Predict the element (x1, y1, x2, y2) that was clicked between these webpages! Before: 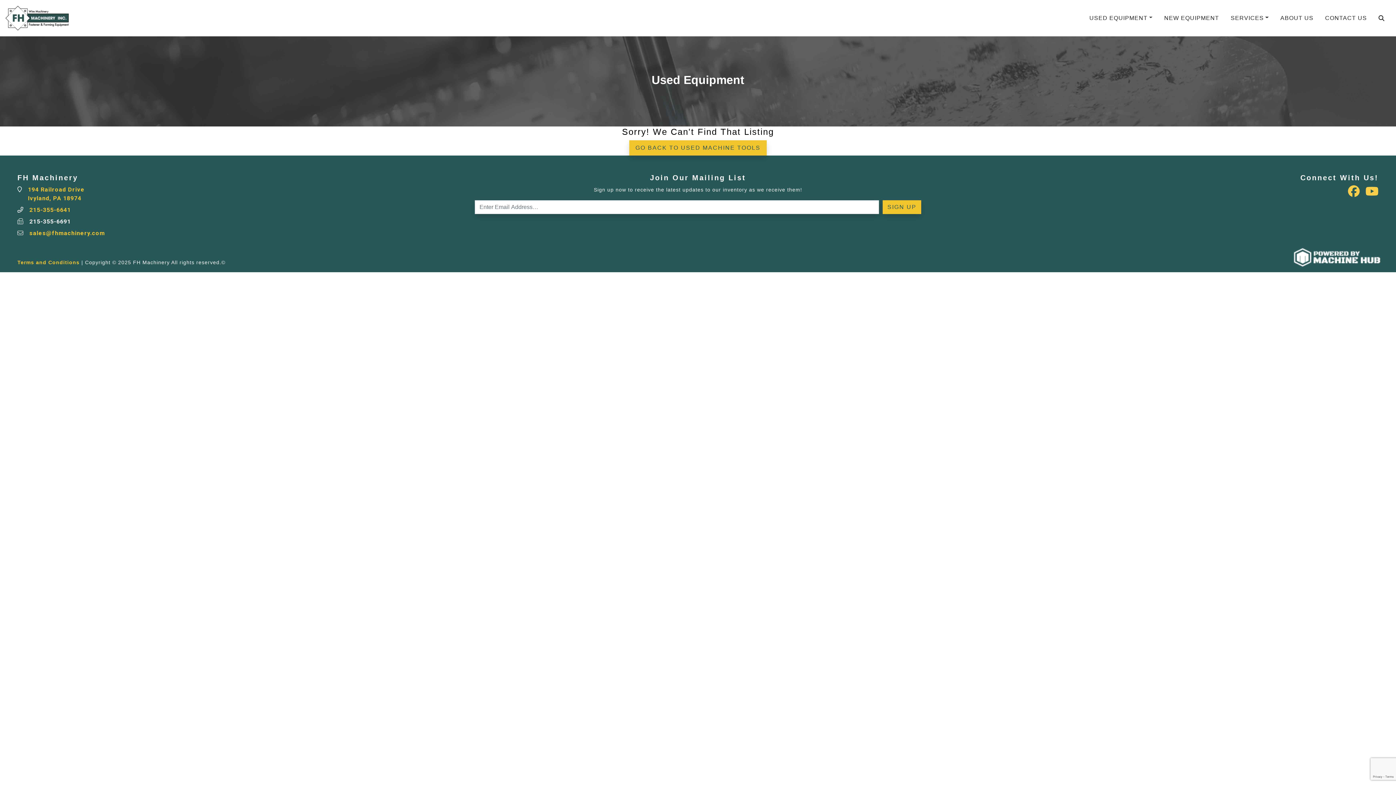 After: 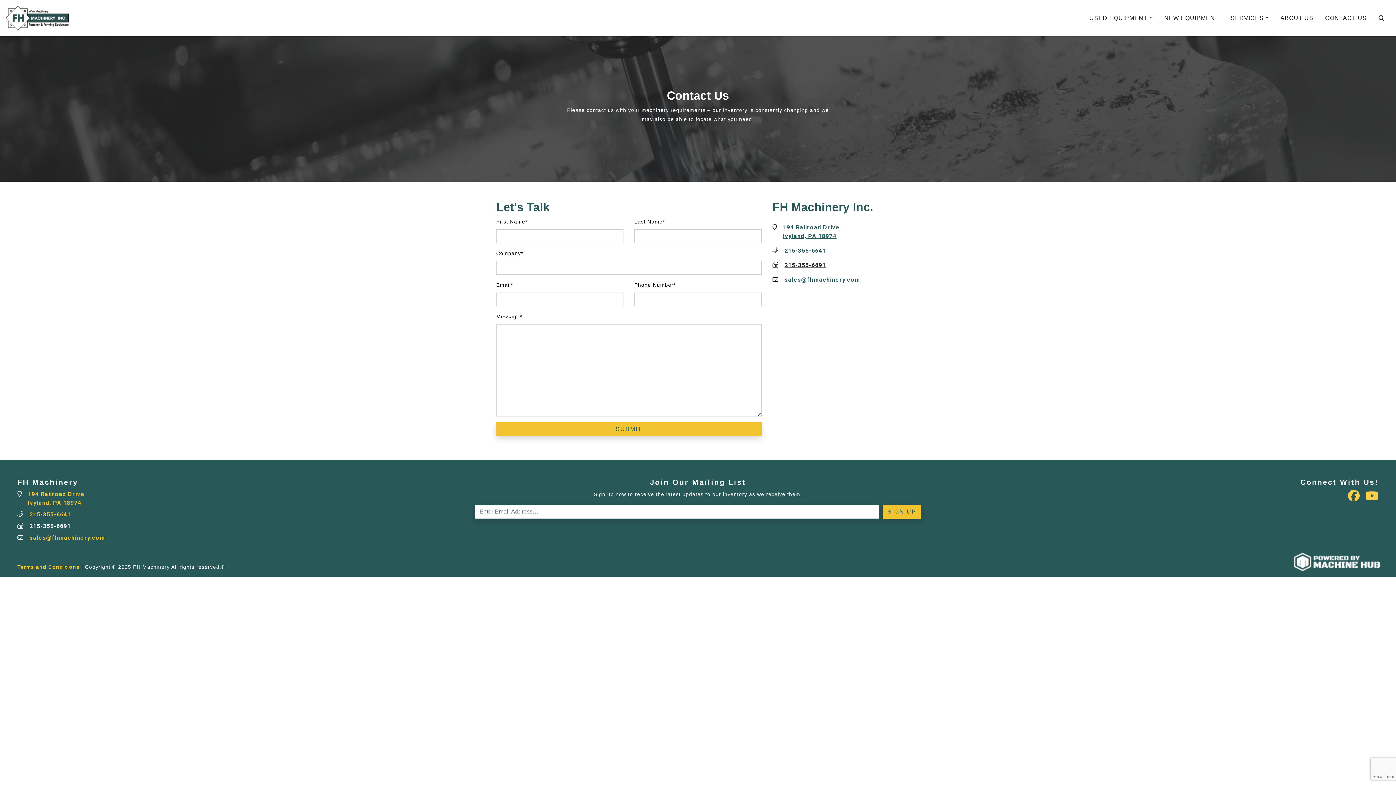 Action: bbox: (1319, 12, 1373, 23) label: CONTACT US